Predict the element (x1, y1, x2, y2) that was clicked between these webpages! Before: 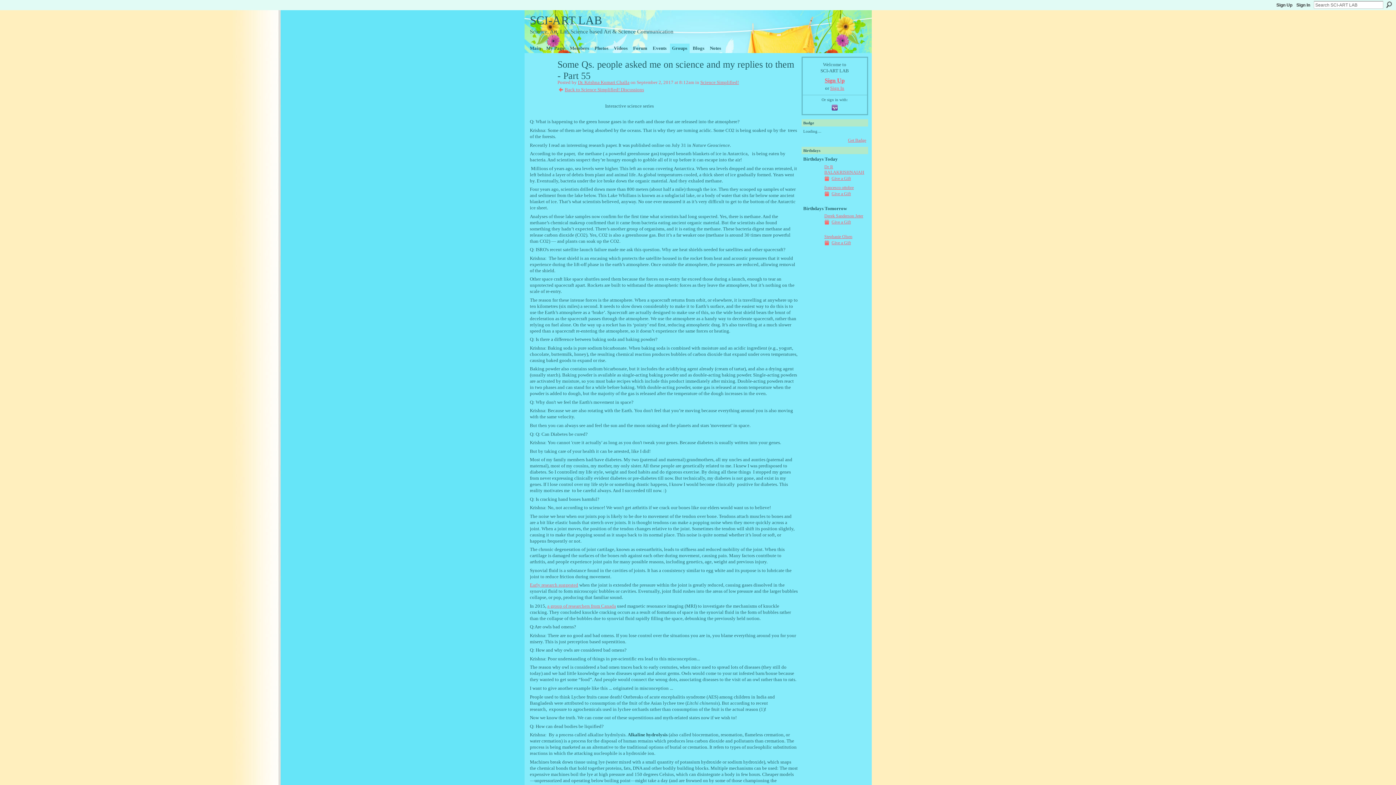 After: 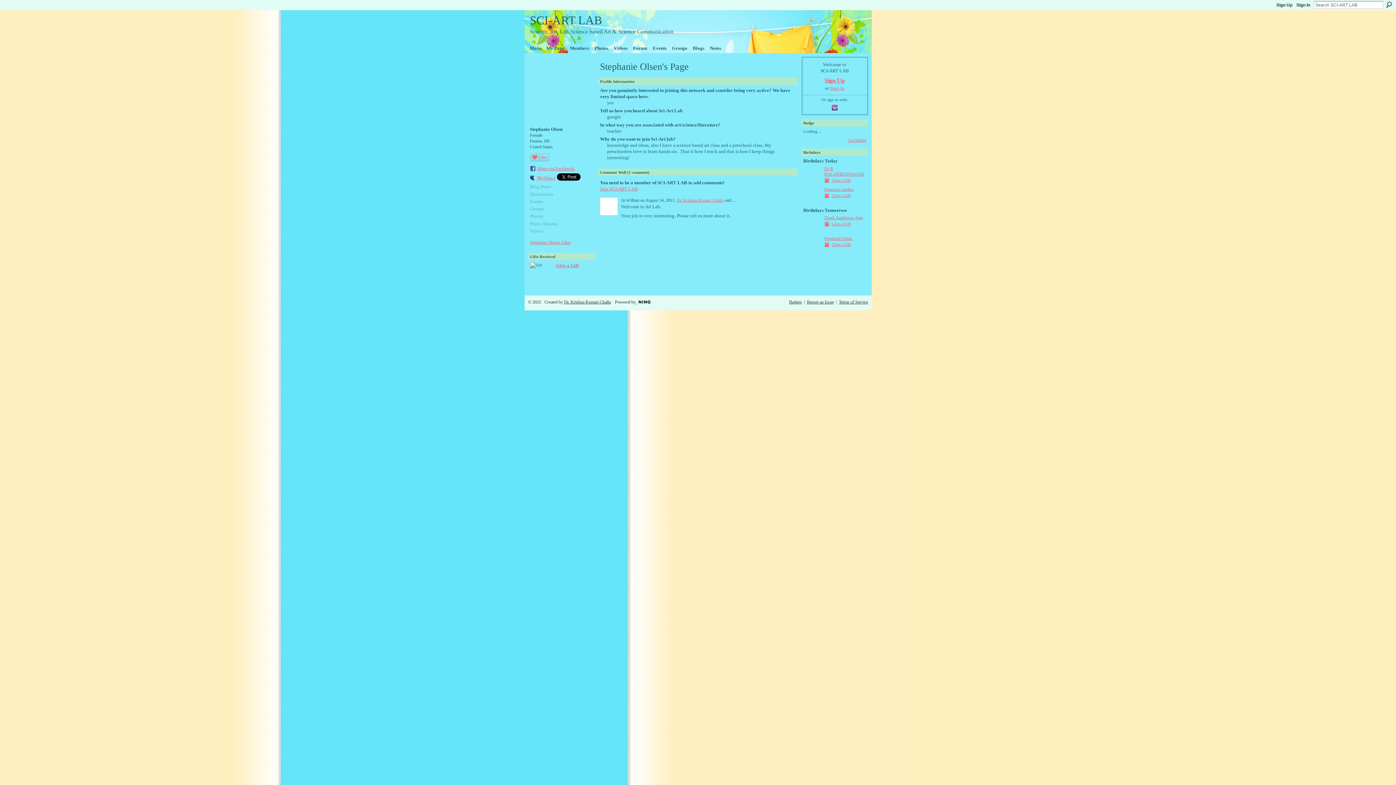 Action: bbox: (803, 247, 820, 252)